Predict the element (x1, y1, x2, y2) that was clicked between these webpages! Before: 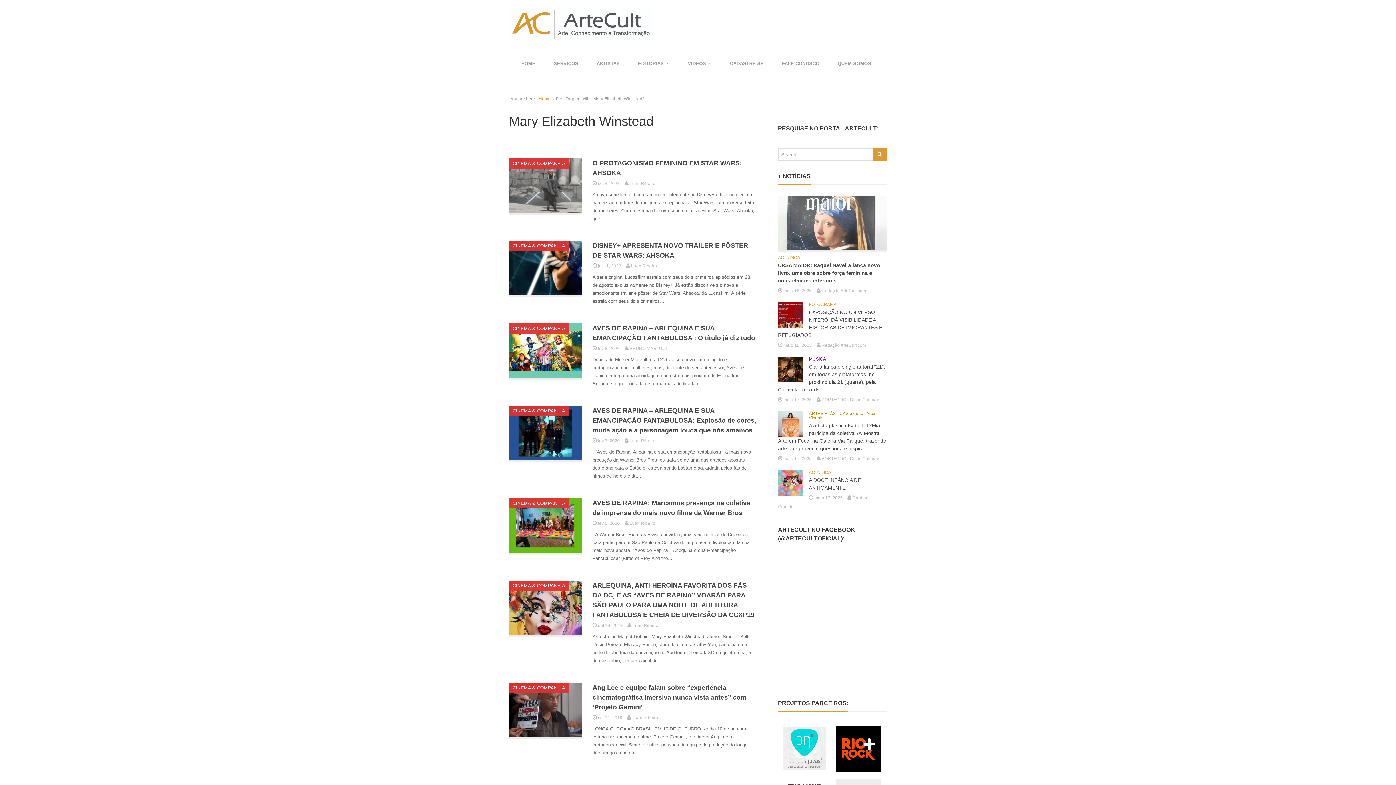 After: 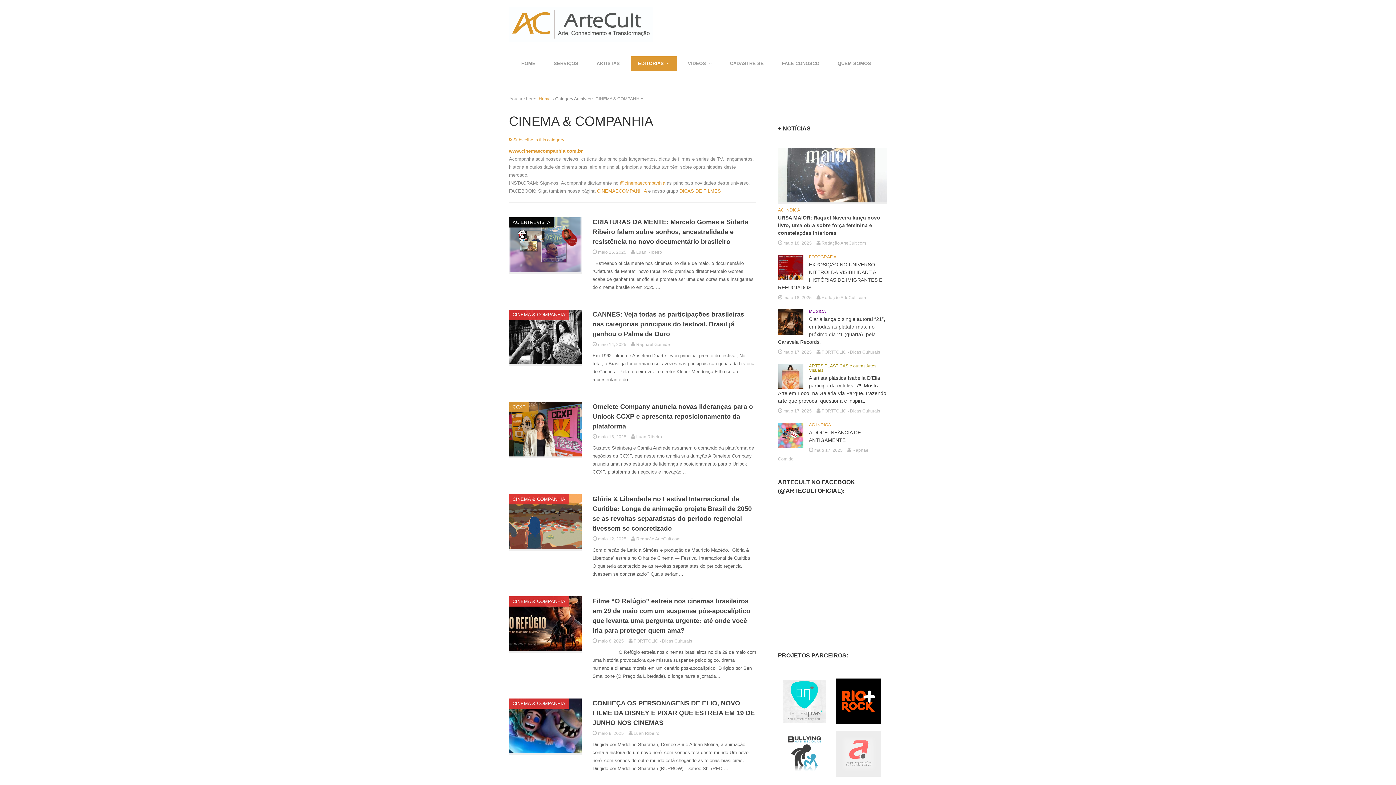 Action: label: CINEMA & COMPANHIA bbox: (509, 241, 569, 251)